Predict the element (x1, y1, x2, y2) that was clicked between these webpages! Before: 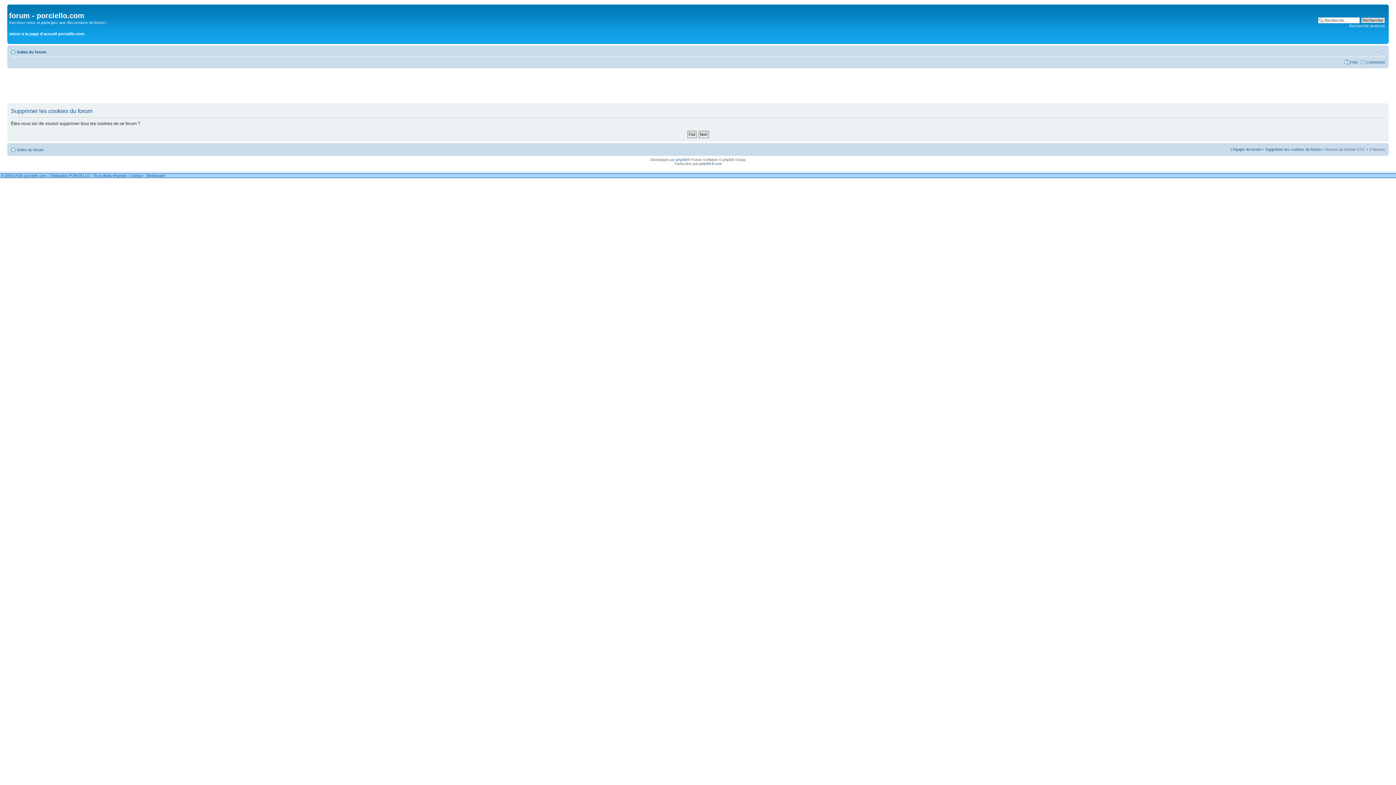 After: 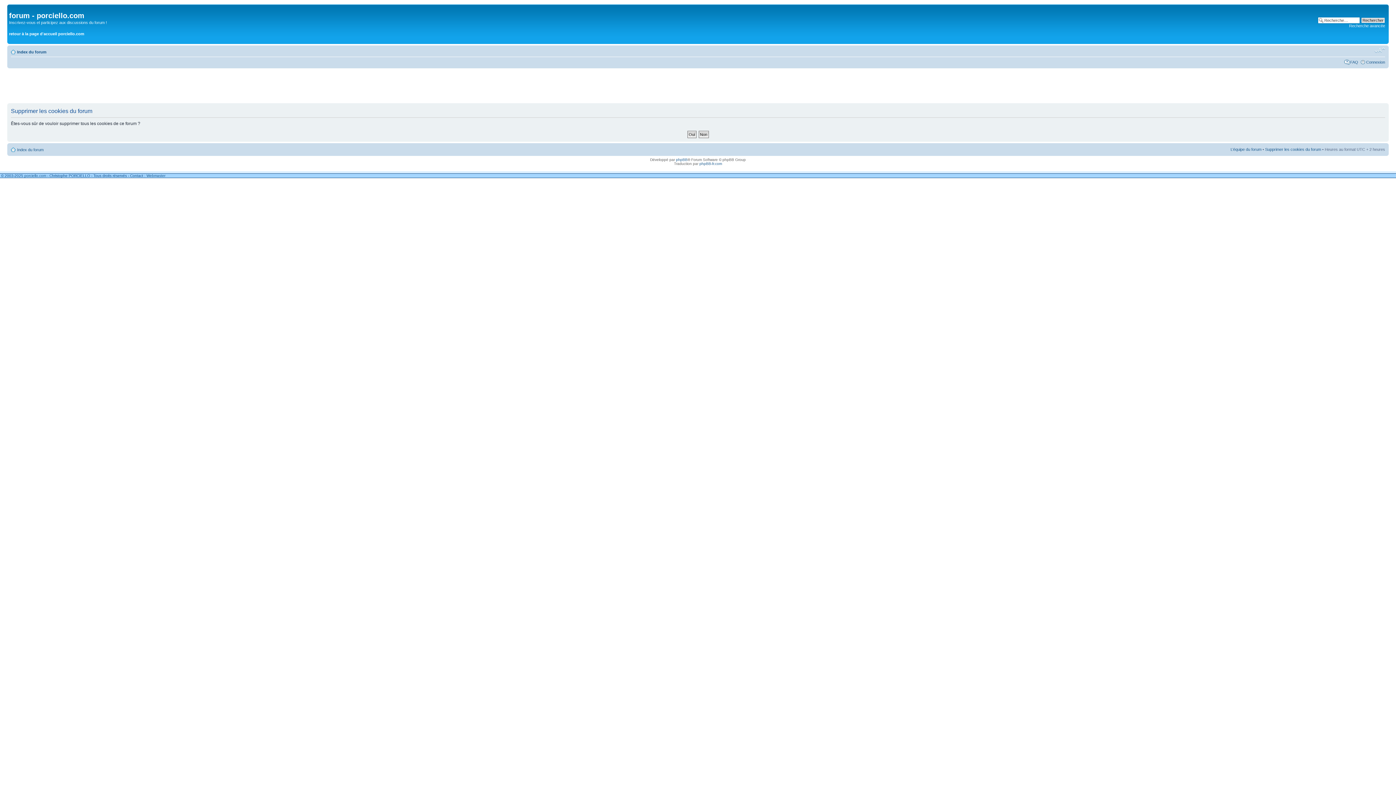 Action: bbox: (1374, 47, 1385, 53) label: Modifier la taille de la police